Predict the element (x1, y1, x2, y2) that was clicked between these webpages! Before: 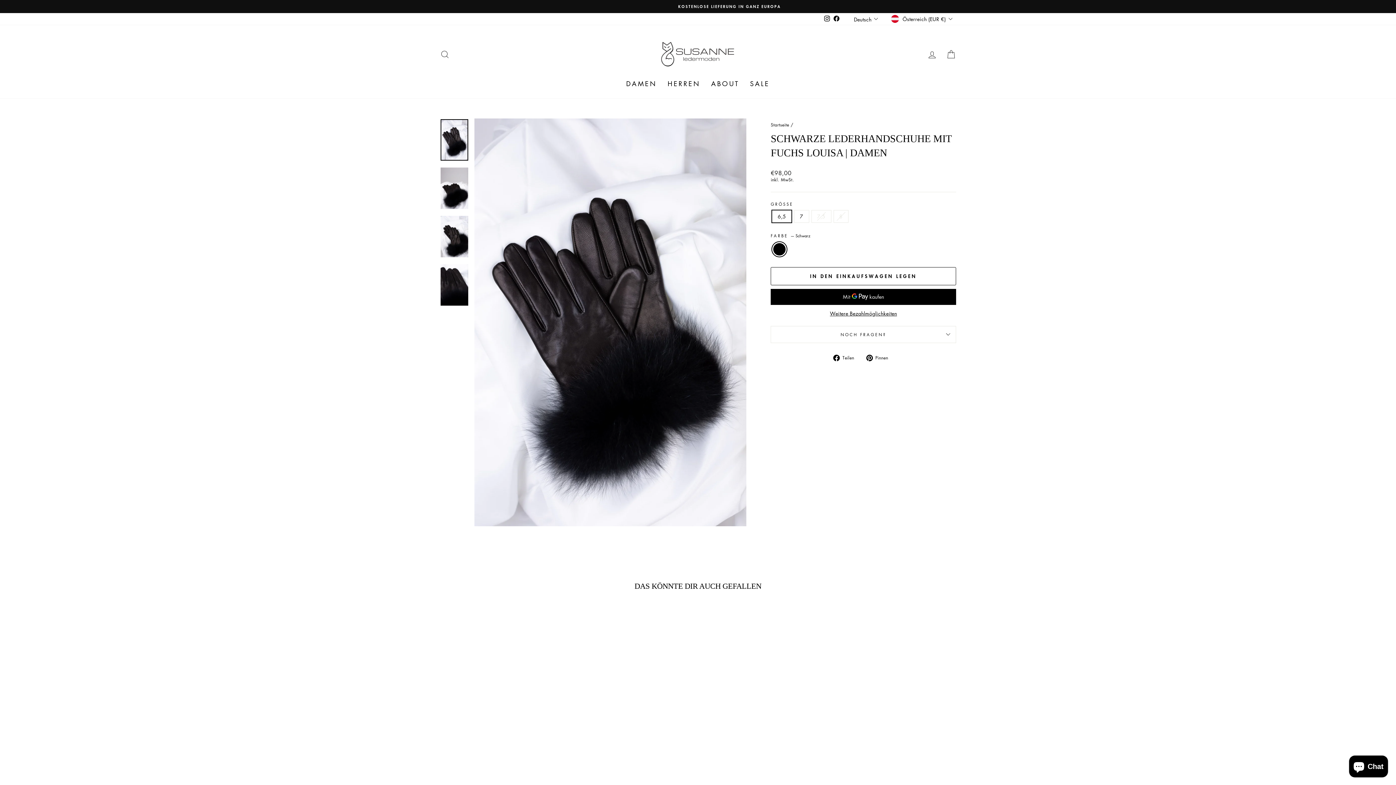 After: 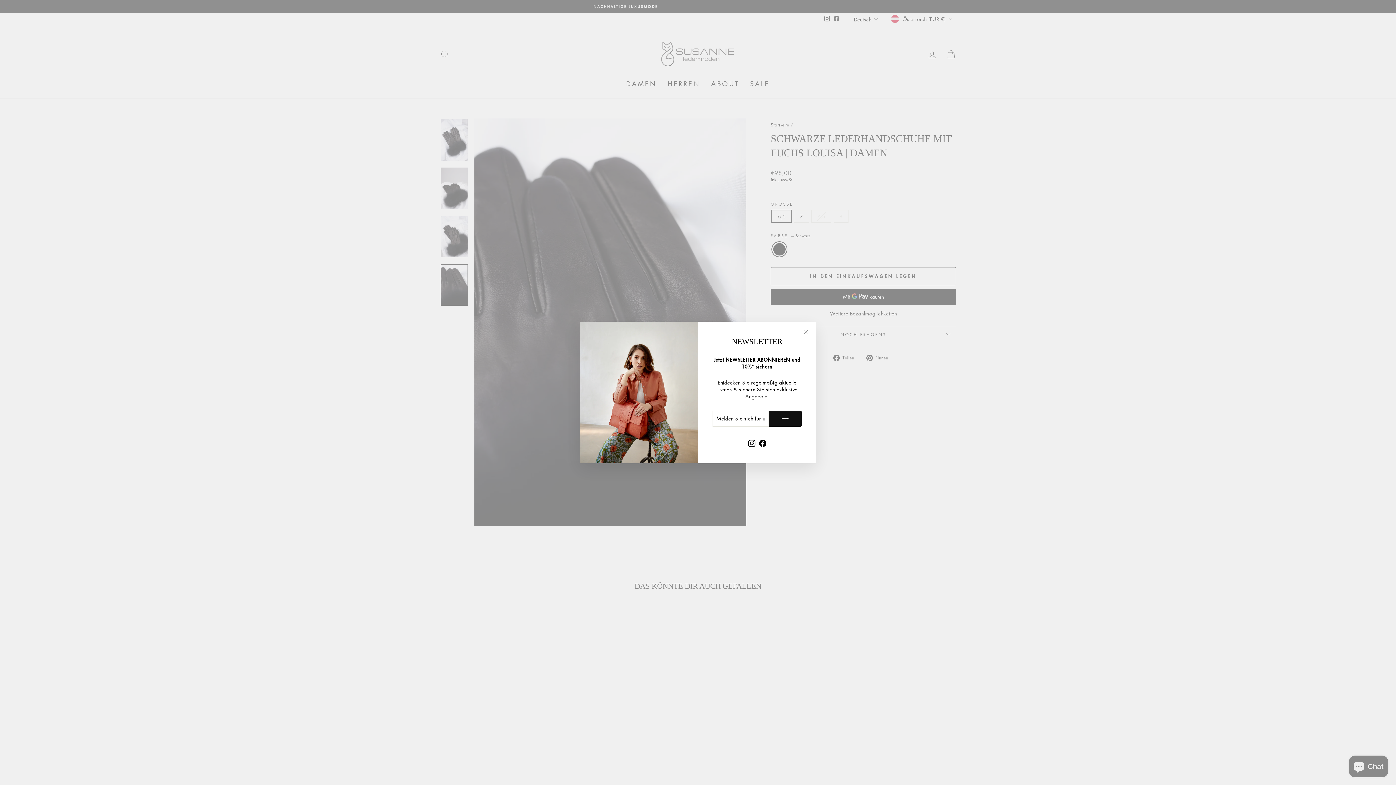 Action: bbox: (440, 264, 468, 305)